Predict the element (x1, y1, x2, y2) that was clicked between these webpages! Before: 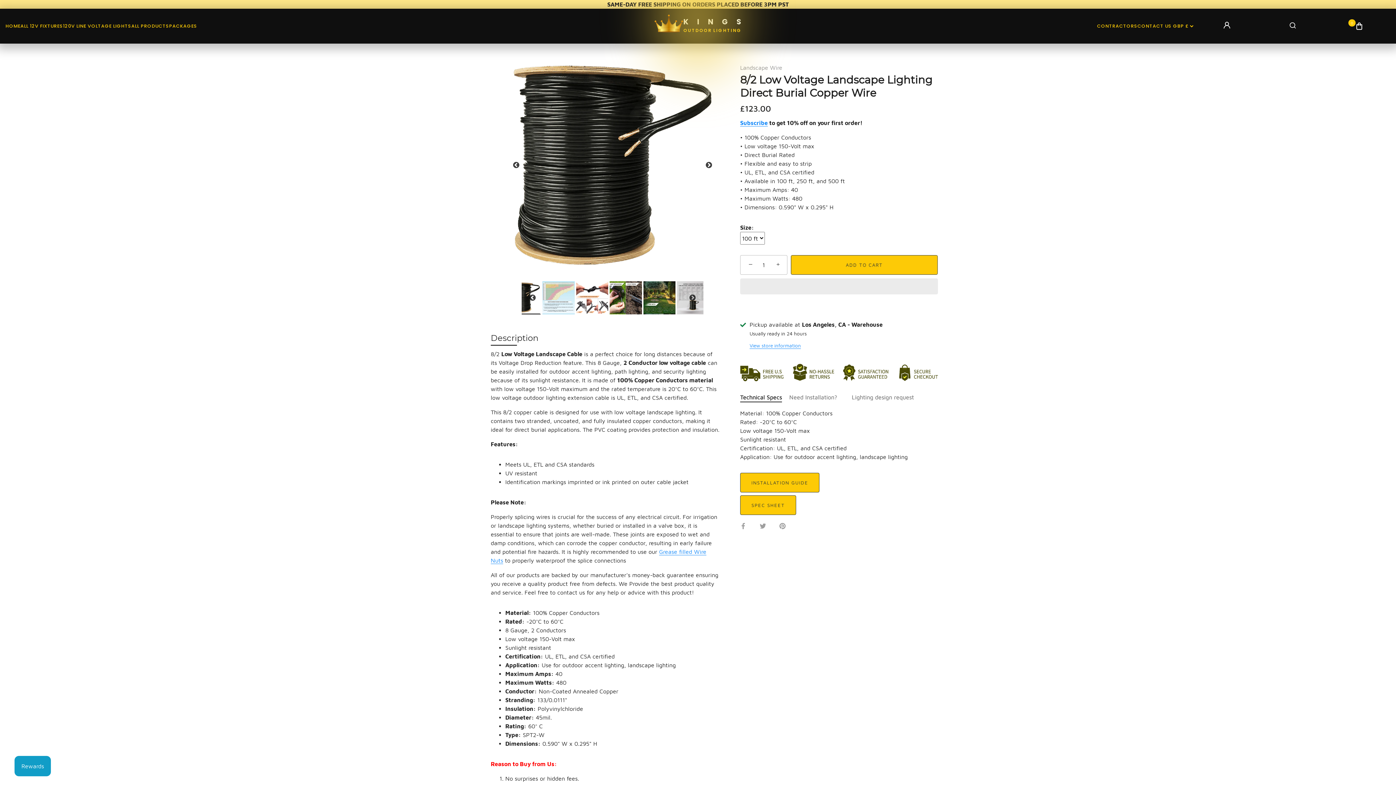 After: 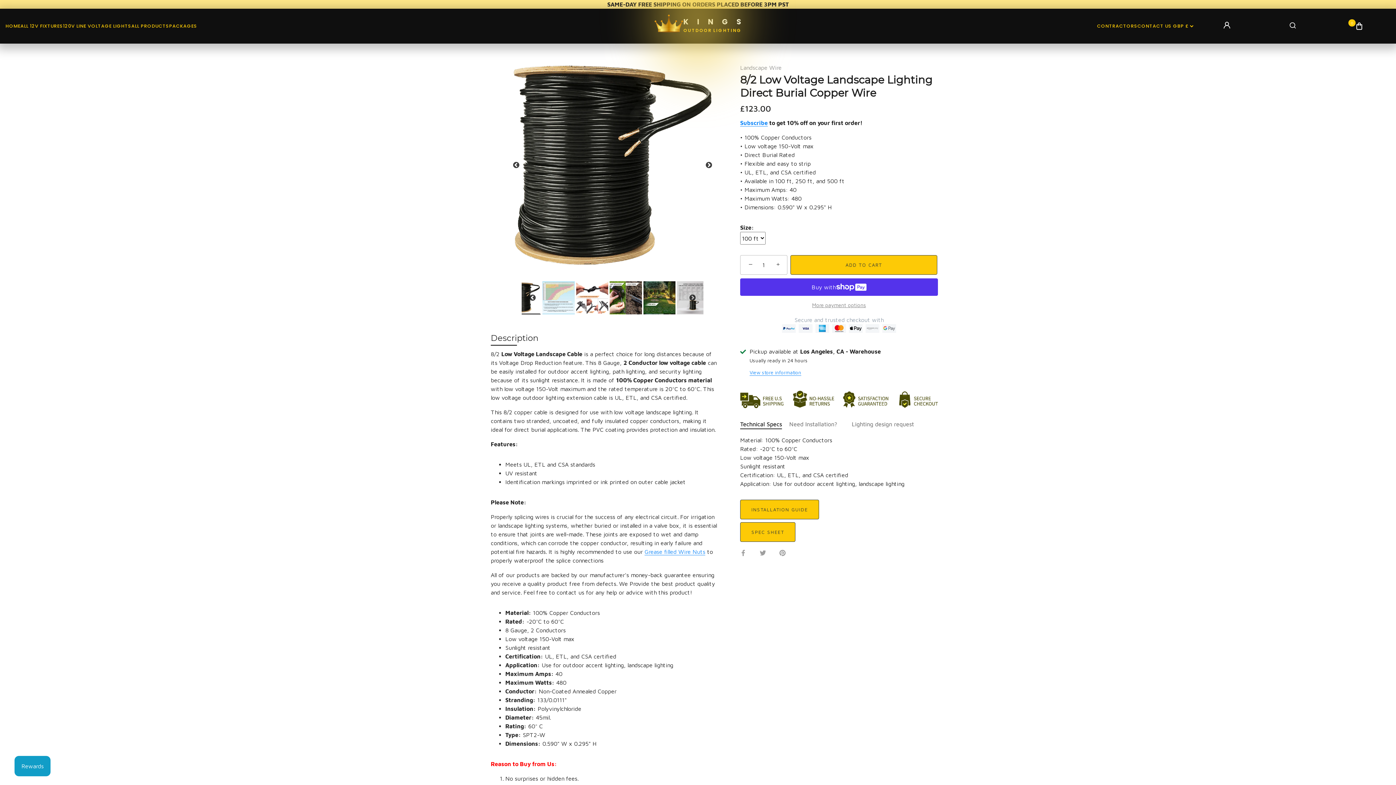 Action: label: Technical Specs bbox: (740, 394, 782, 400)